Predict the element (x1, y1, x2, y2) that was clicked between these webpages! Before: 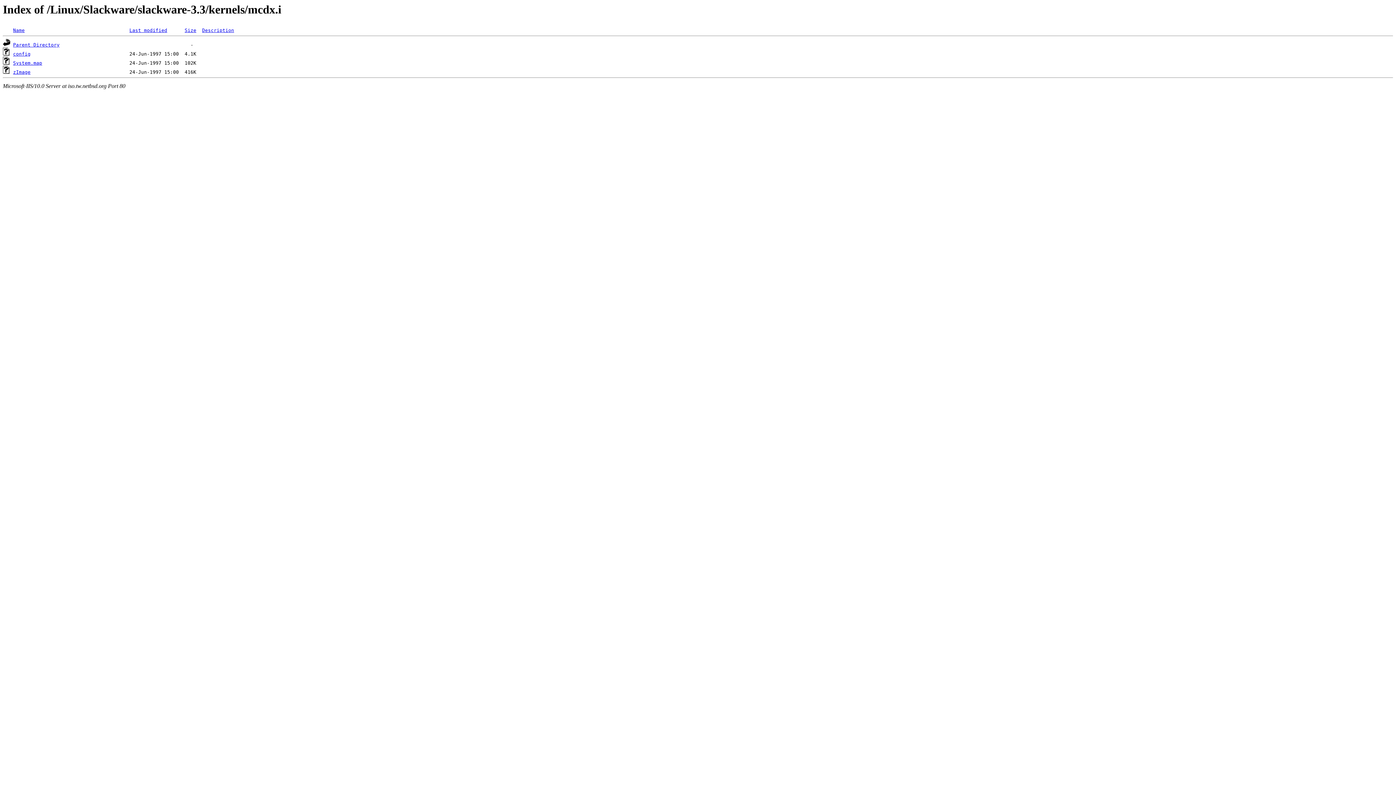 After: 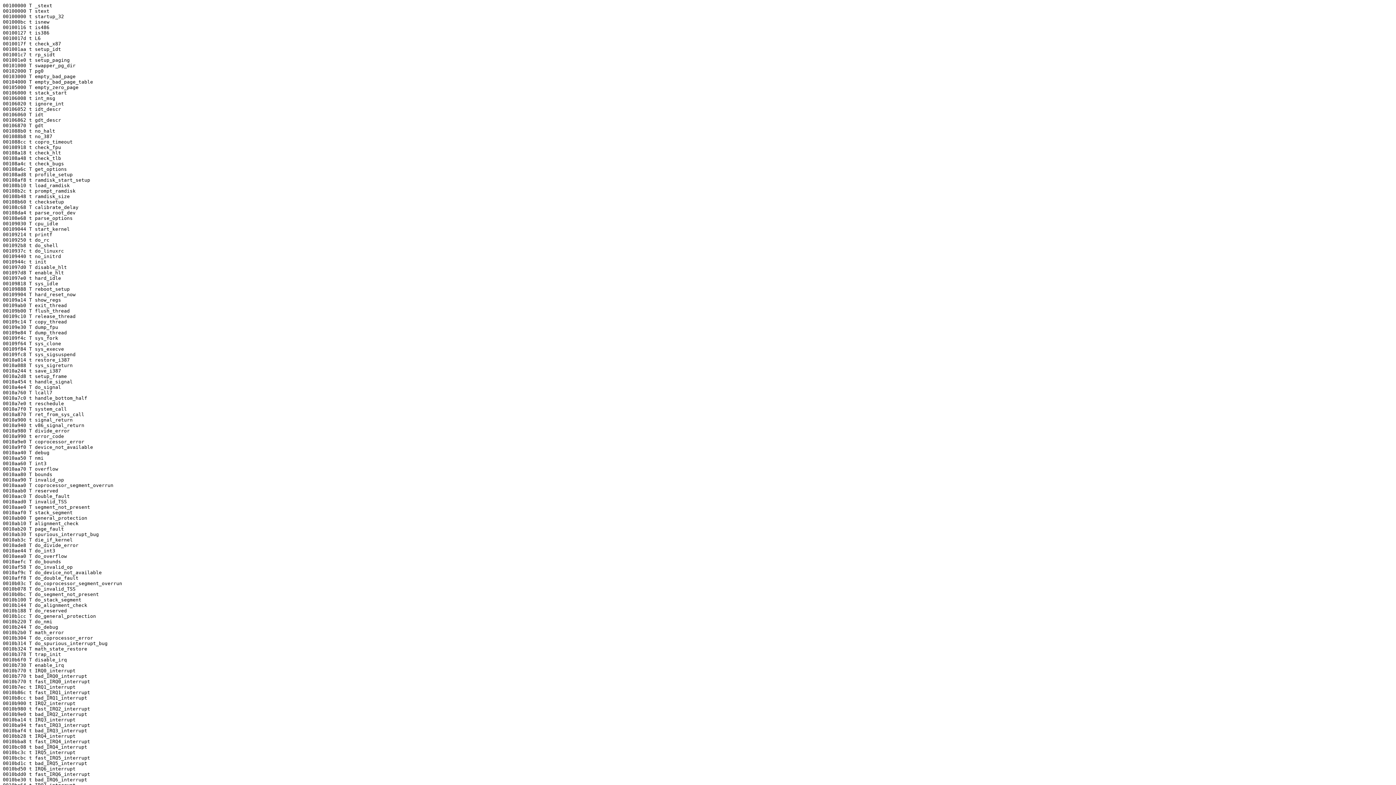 Action: bbox: (13, 60, 42, 65) label: System.map